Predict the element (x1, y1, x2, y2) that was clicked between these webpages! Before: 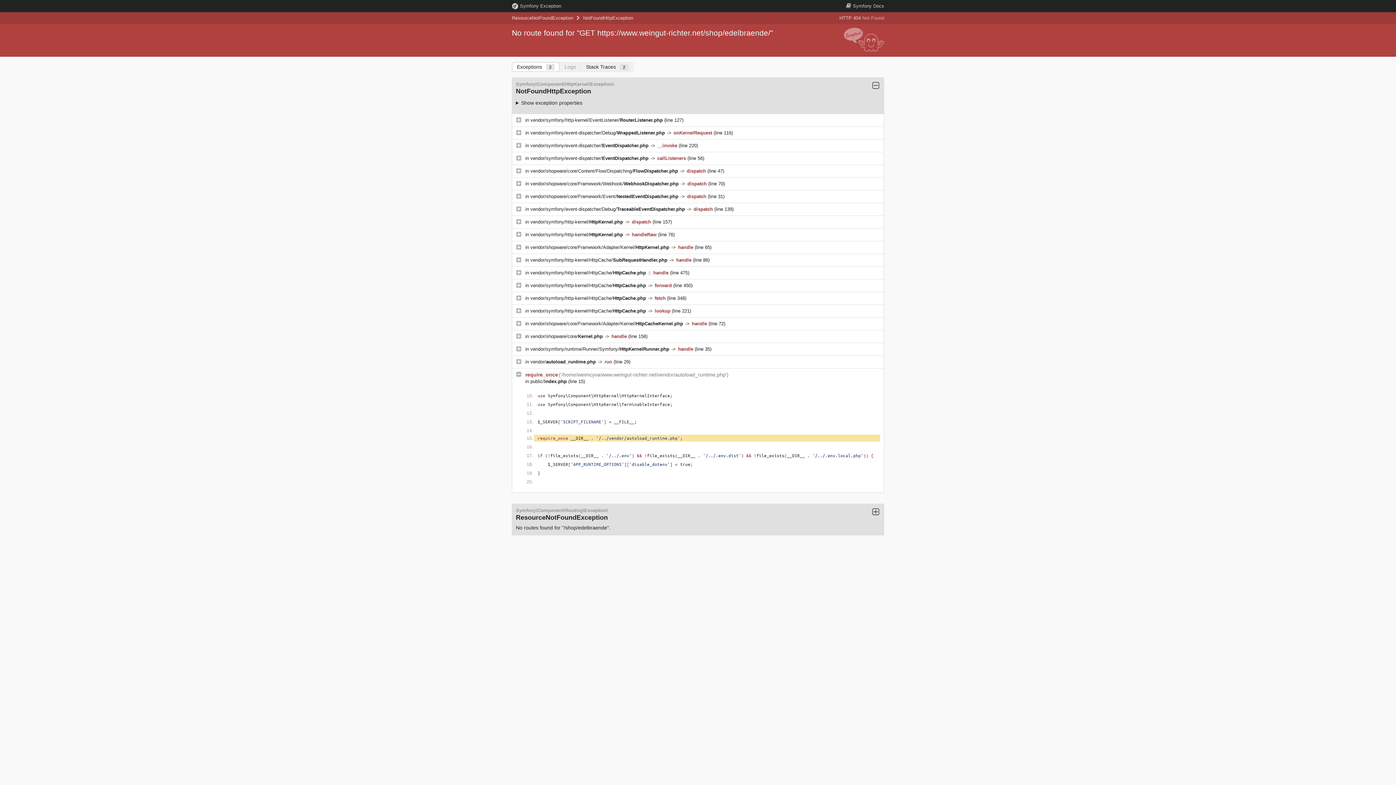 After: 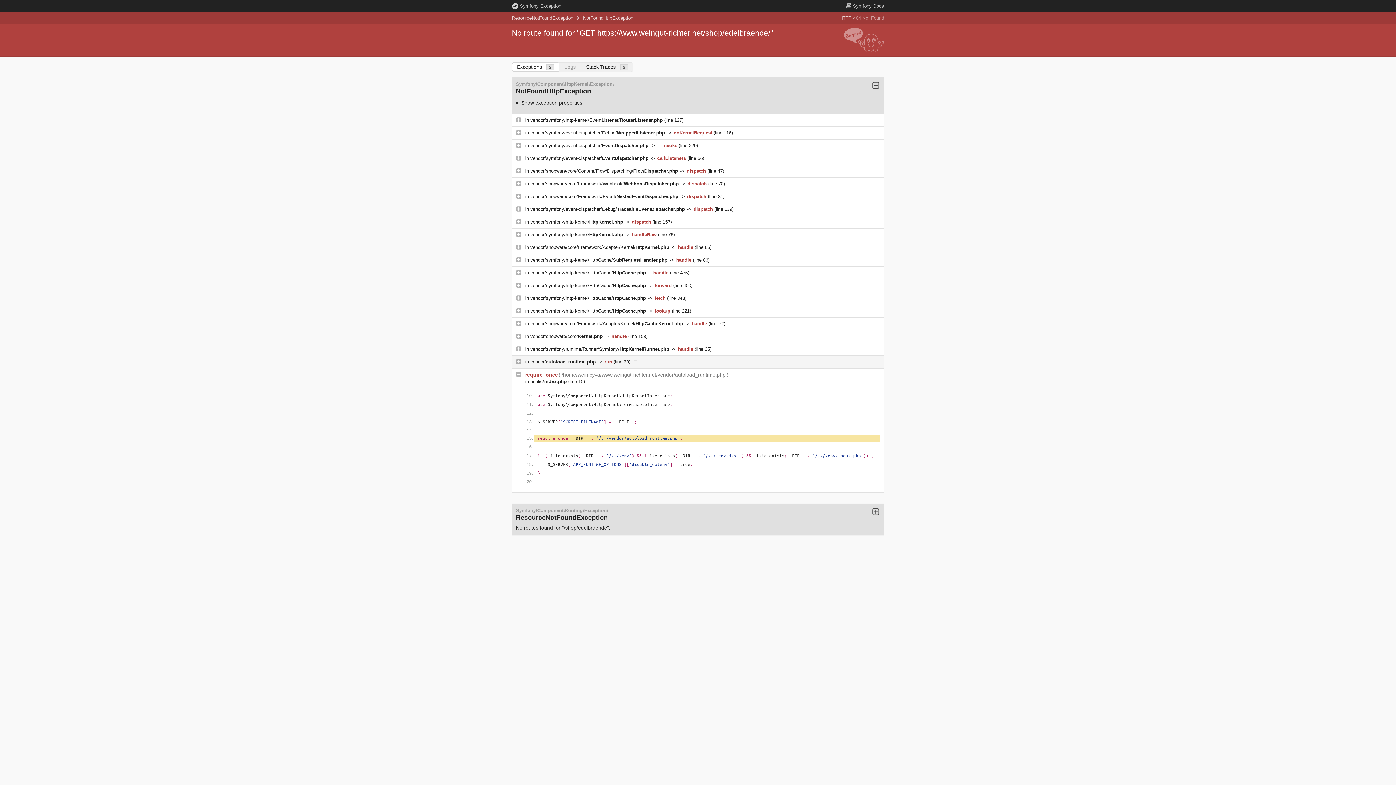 Action: label: vendor/autoload_runtime.php  bbox: (530, 359, 597, 364)